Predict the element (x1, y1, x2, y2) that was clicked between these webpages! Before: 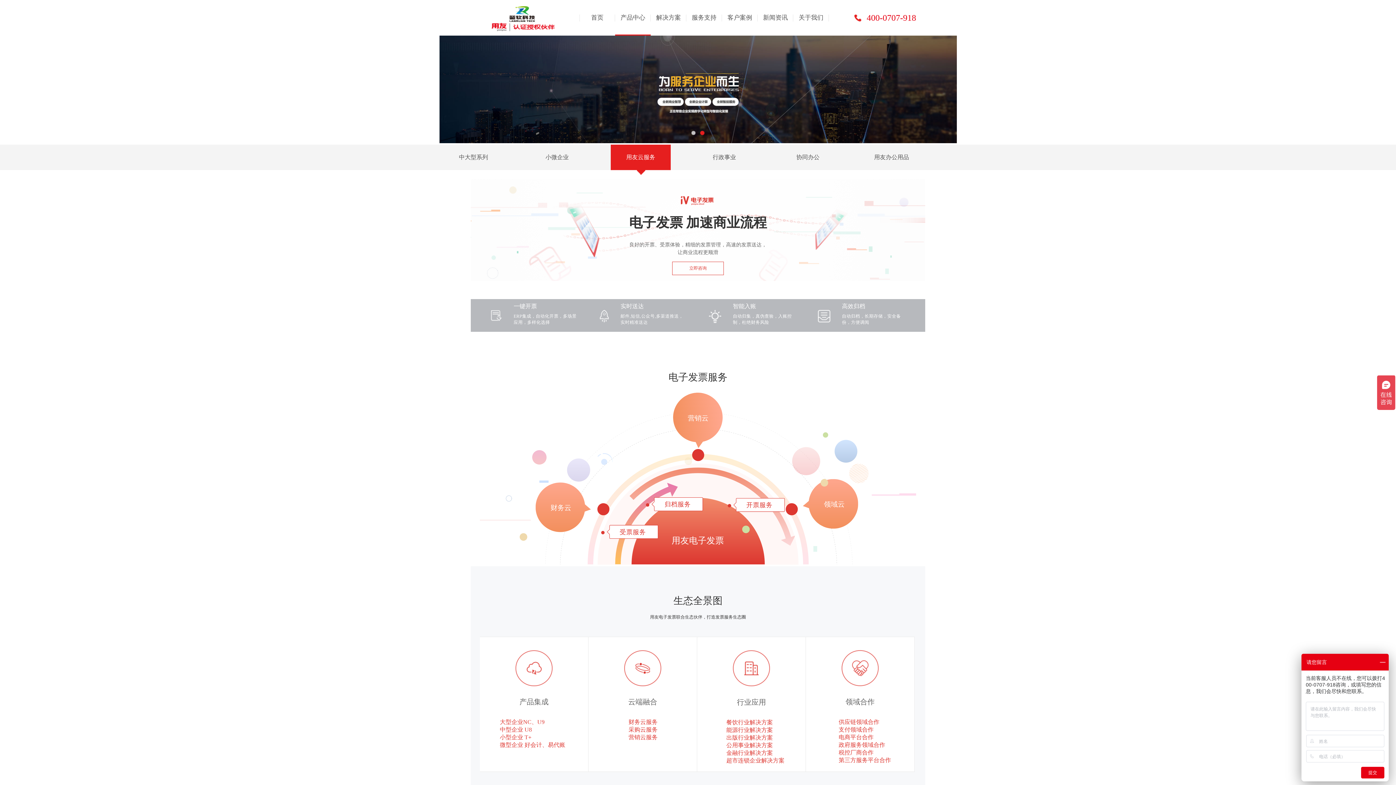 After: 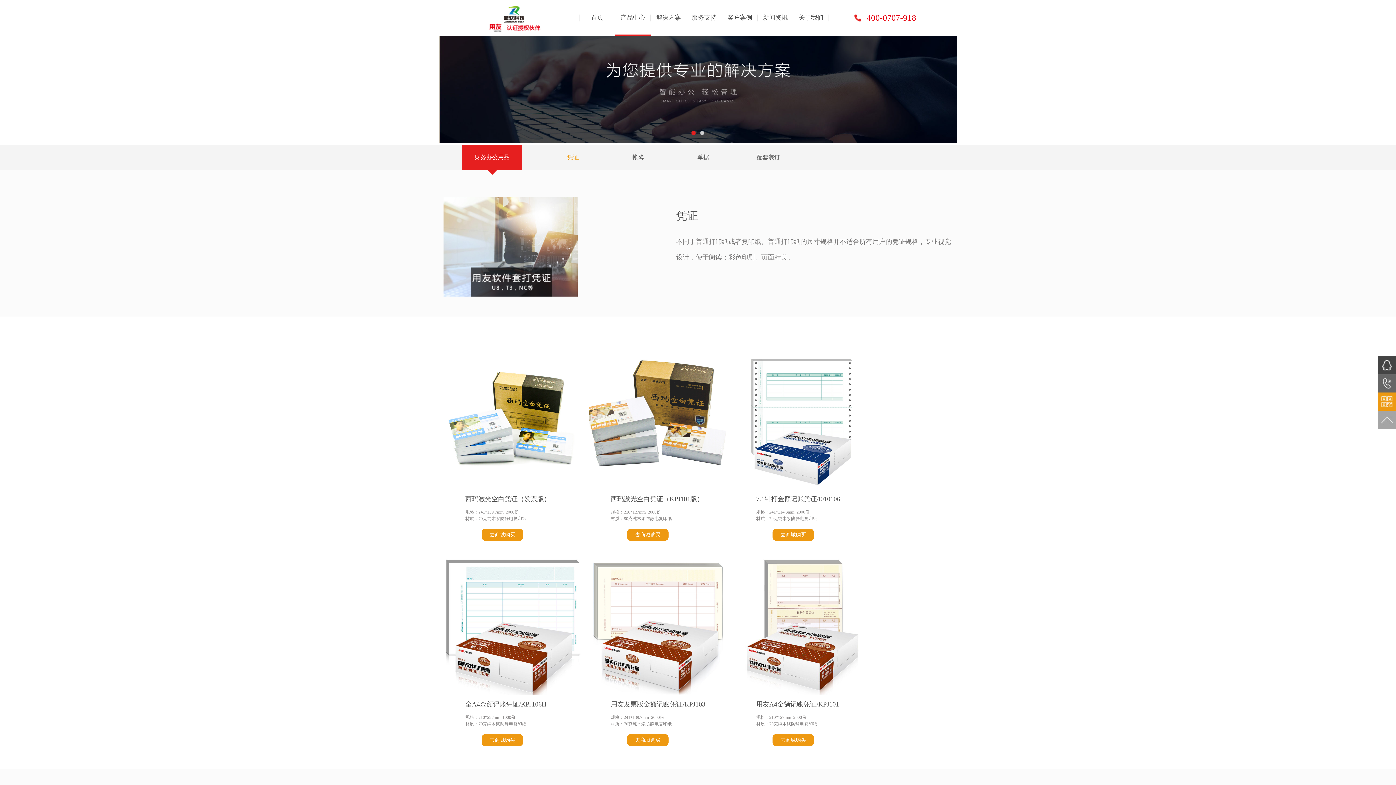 Action: bbox: (861, 144, 921, 170) label: 用友办公用品